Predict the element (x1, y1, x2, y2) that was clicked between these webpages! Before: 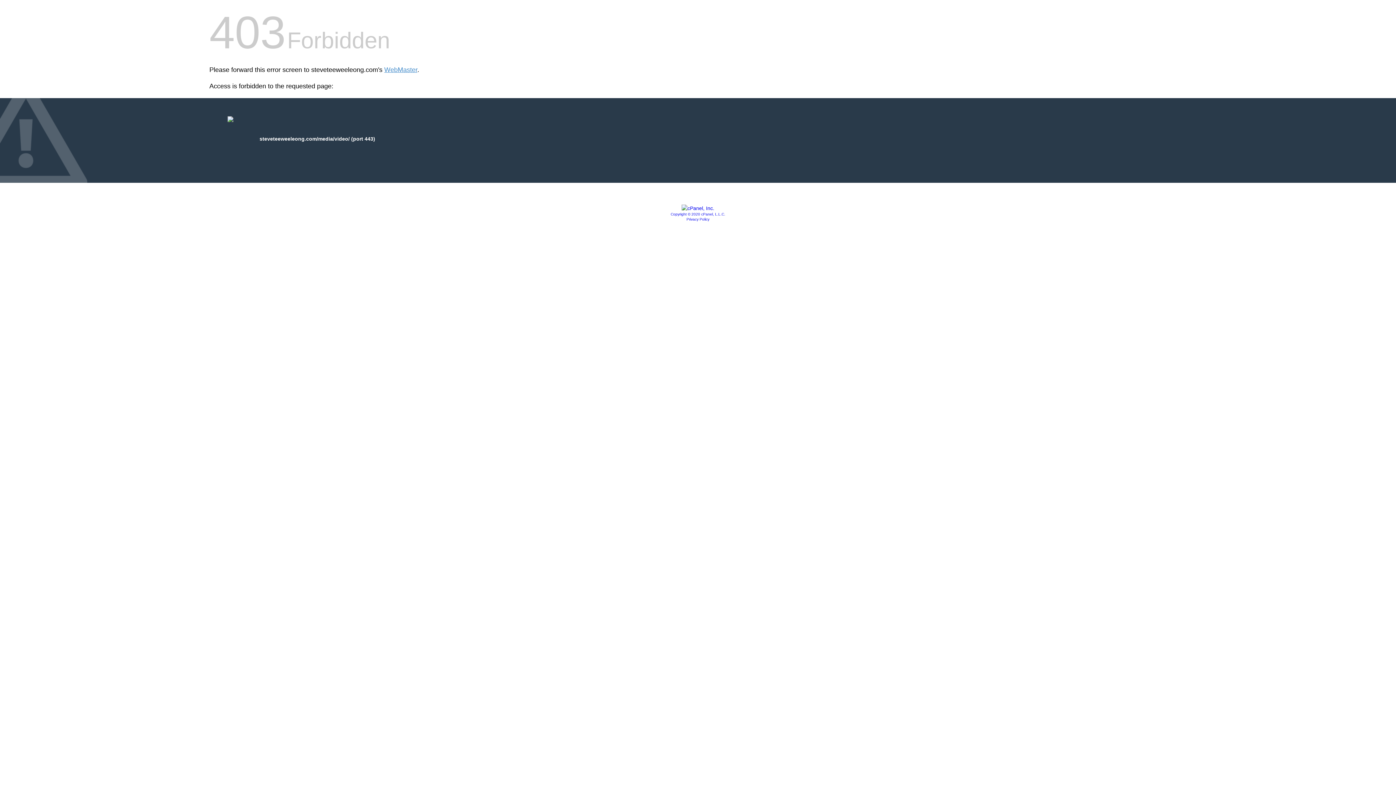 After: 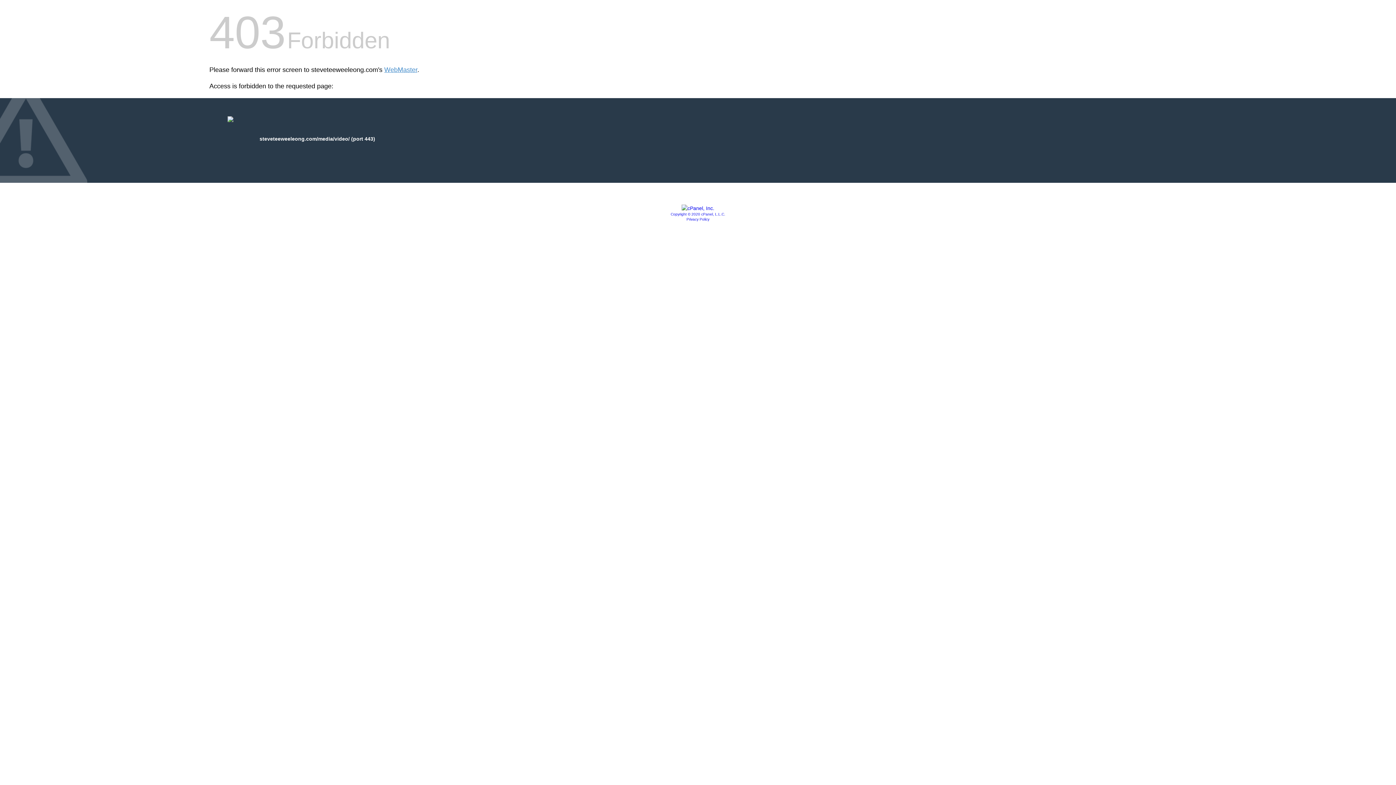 Action: bbox: (686, 217, 709, 221) label: Privacy Policy